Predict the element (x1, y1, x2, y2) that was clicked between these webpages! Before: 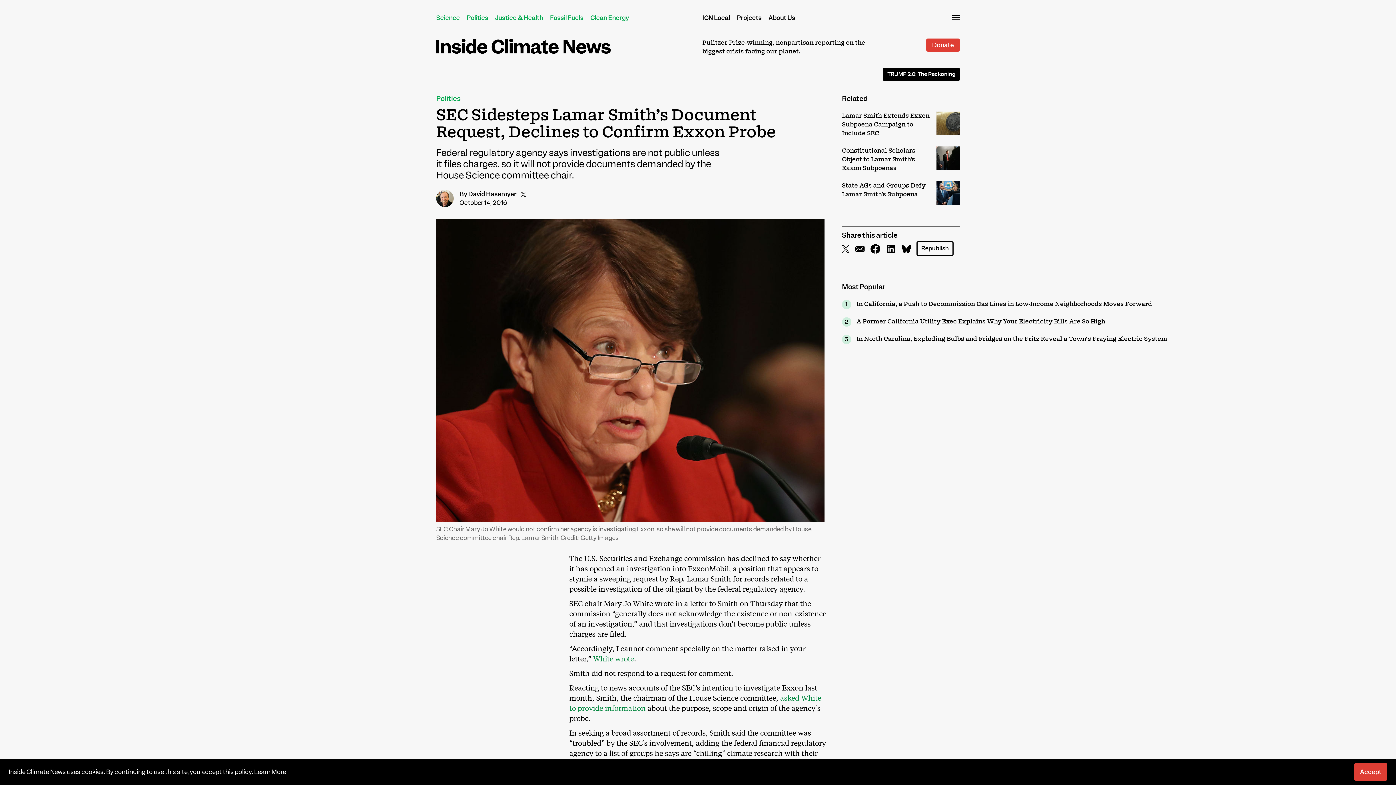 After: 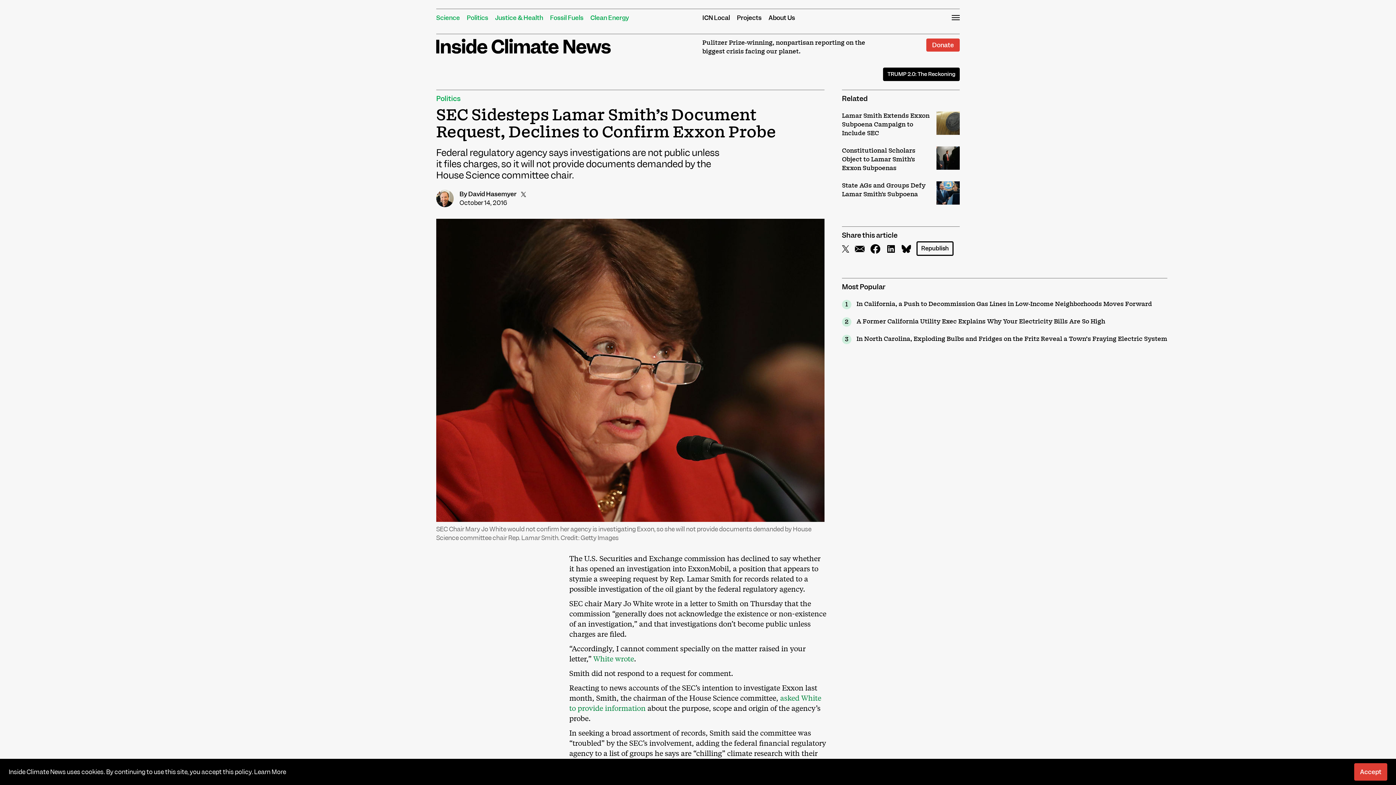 Action: bbox: (854, 246, 865, 254)